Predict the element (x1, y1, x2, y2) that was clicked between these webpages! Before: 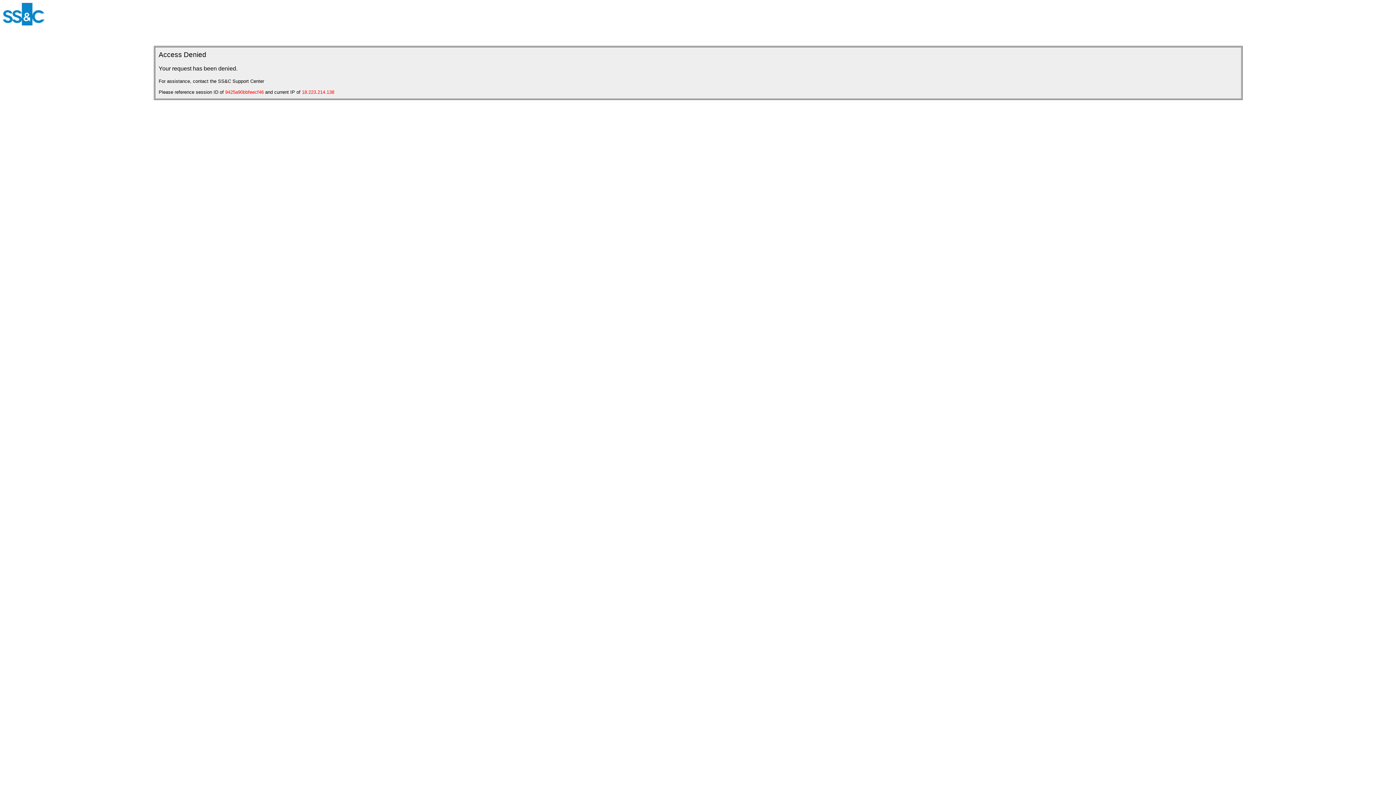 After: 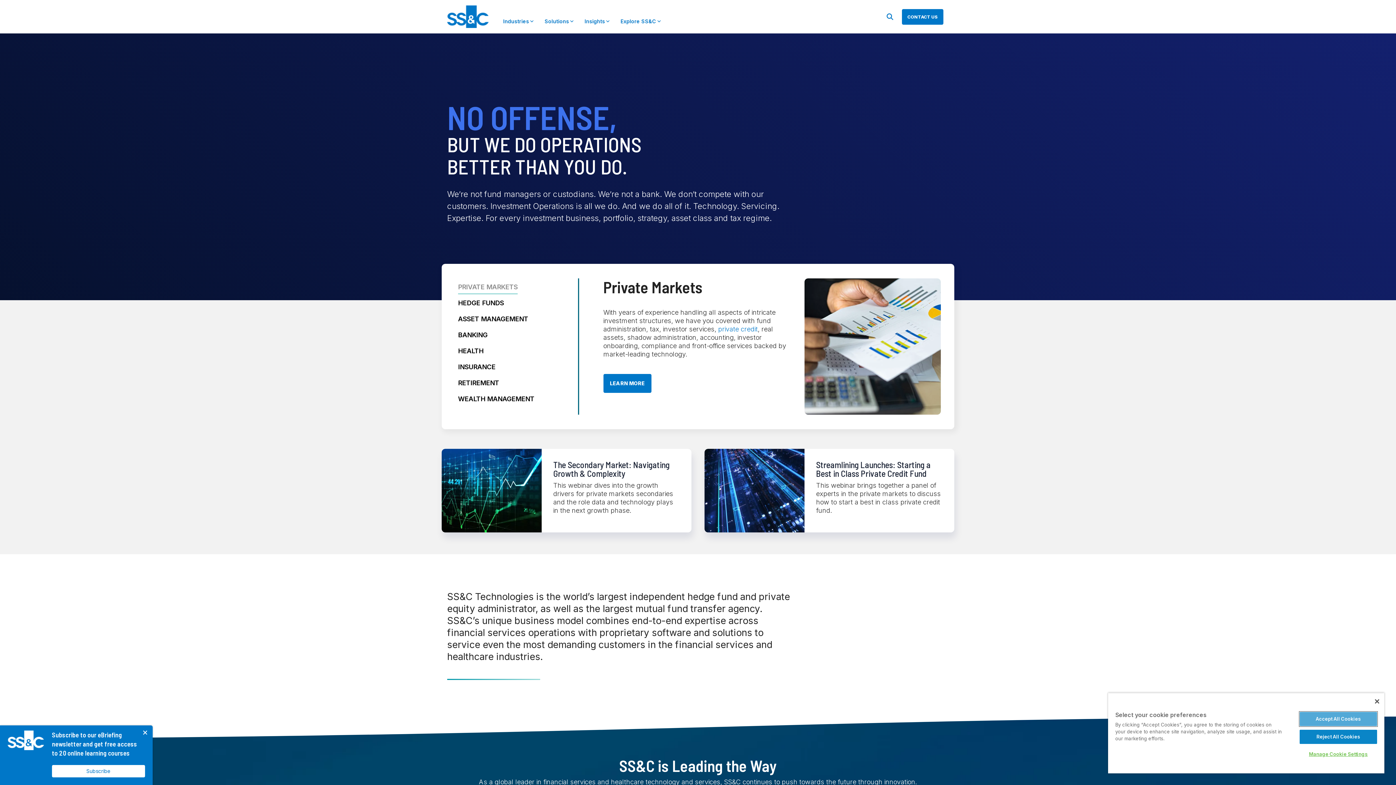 Action: bbox: (2, 20, 44, 26)